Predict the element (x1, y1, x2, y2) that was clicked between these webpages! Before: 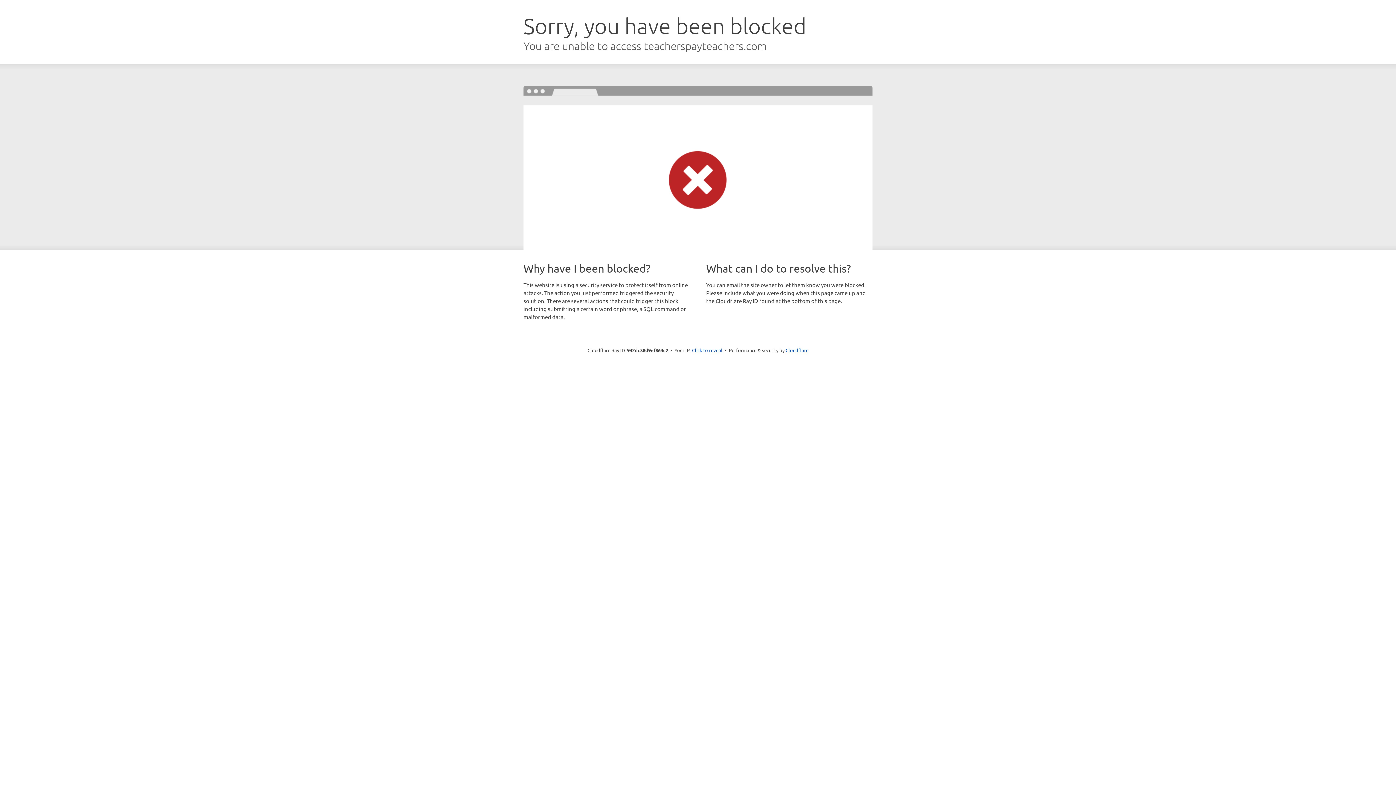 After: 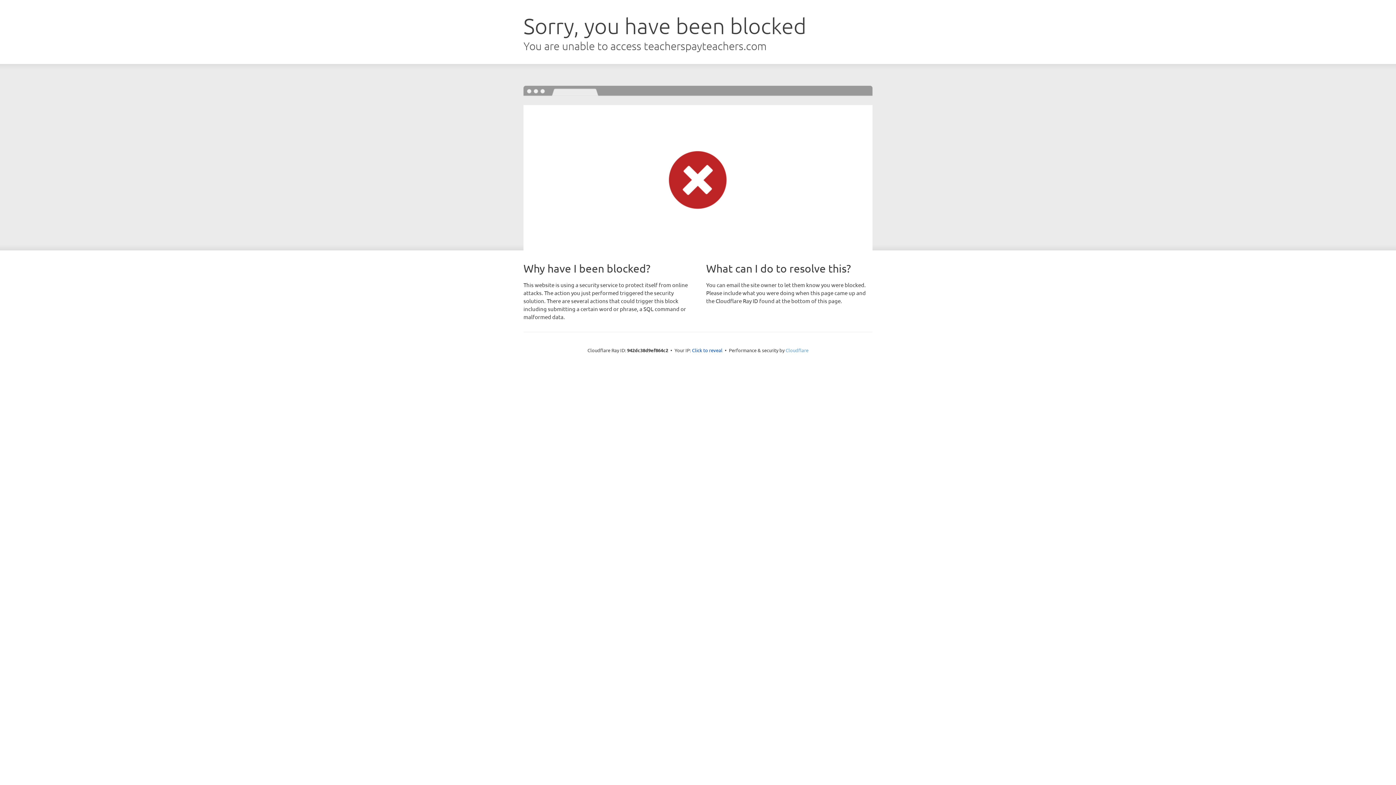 Action: label: Cloudflare bbox: (785, 347, 808, 353)